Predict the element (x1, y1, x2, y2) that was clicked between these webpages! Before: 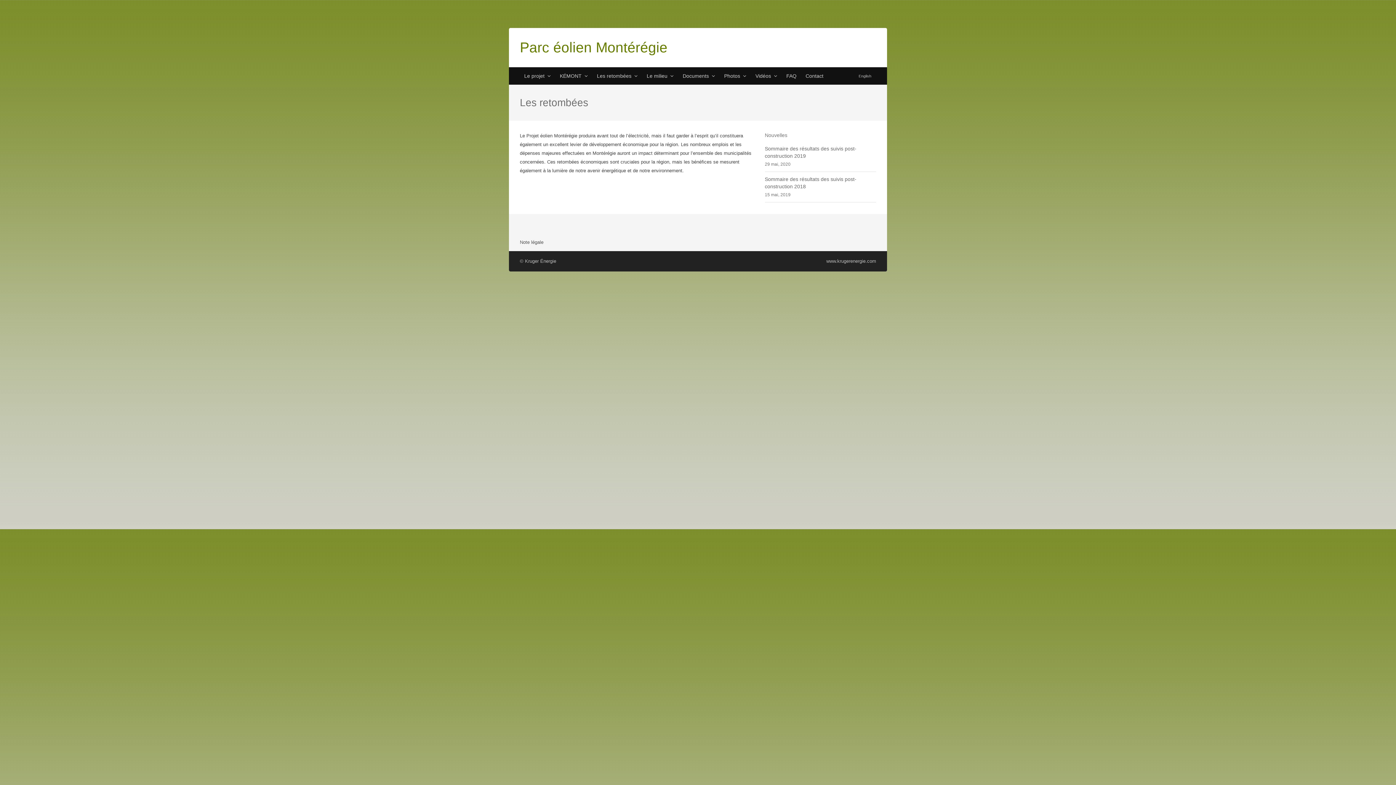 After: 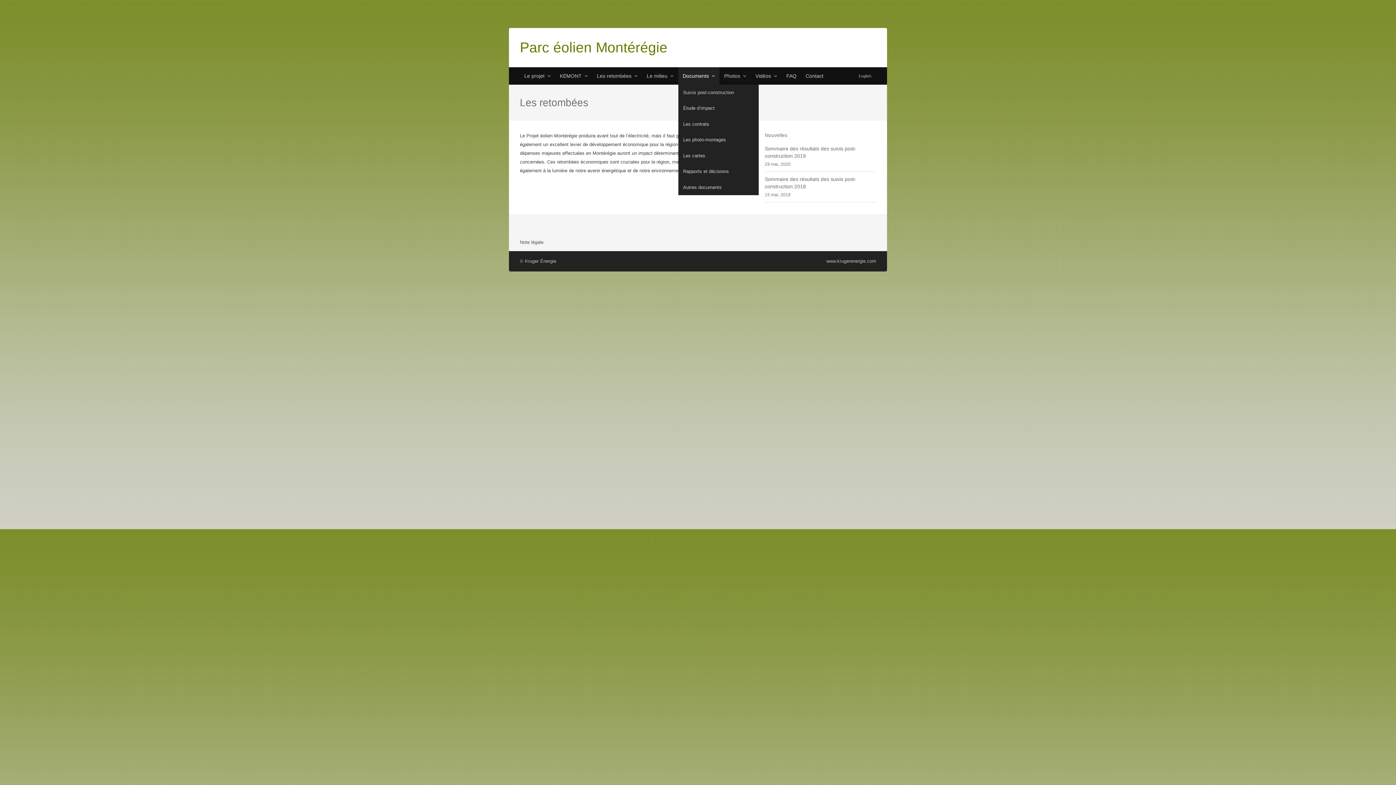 Action: bbox: (678, 67, 719, 84) label: Documents